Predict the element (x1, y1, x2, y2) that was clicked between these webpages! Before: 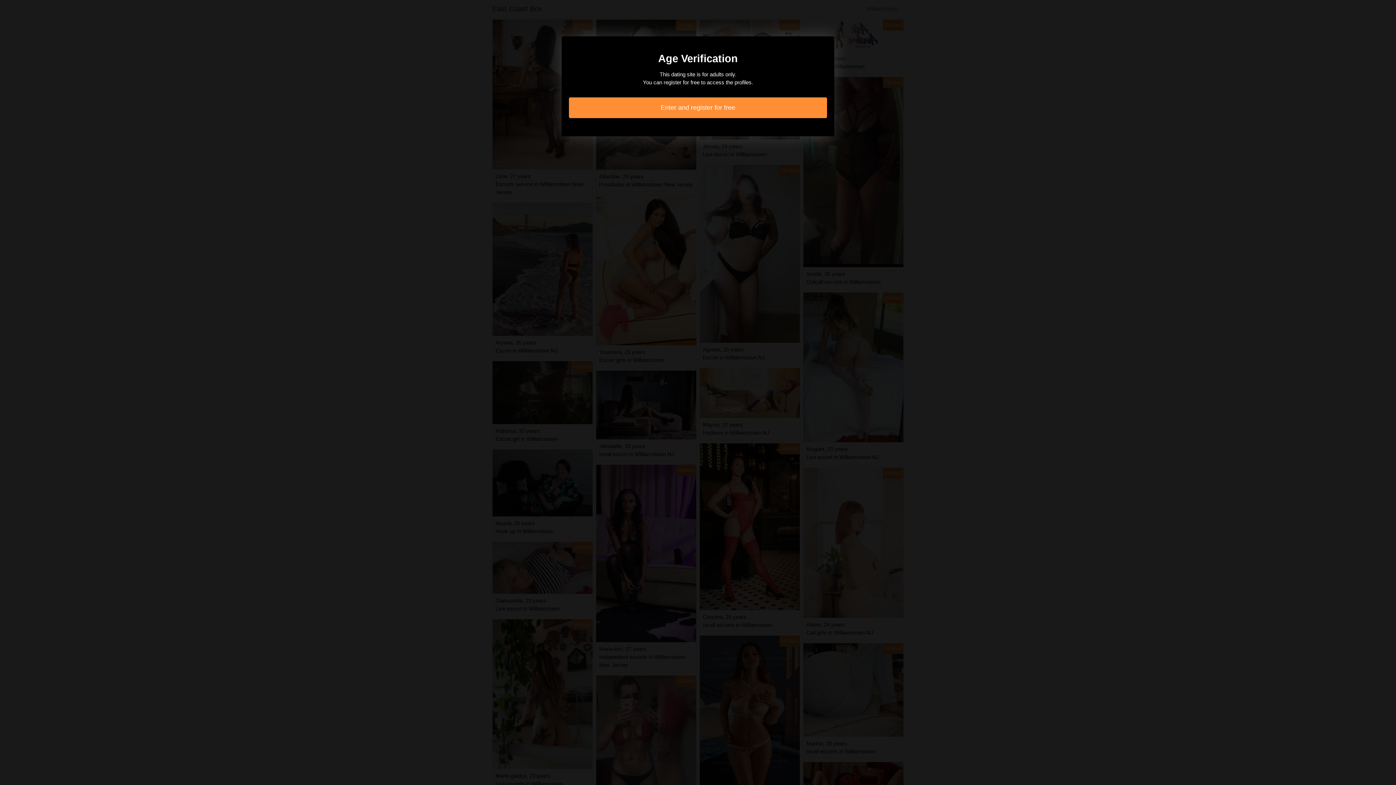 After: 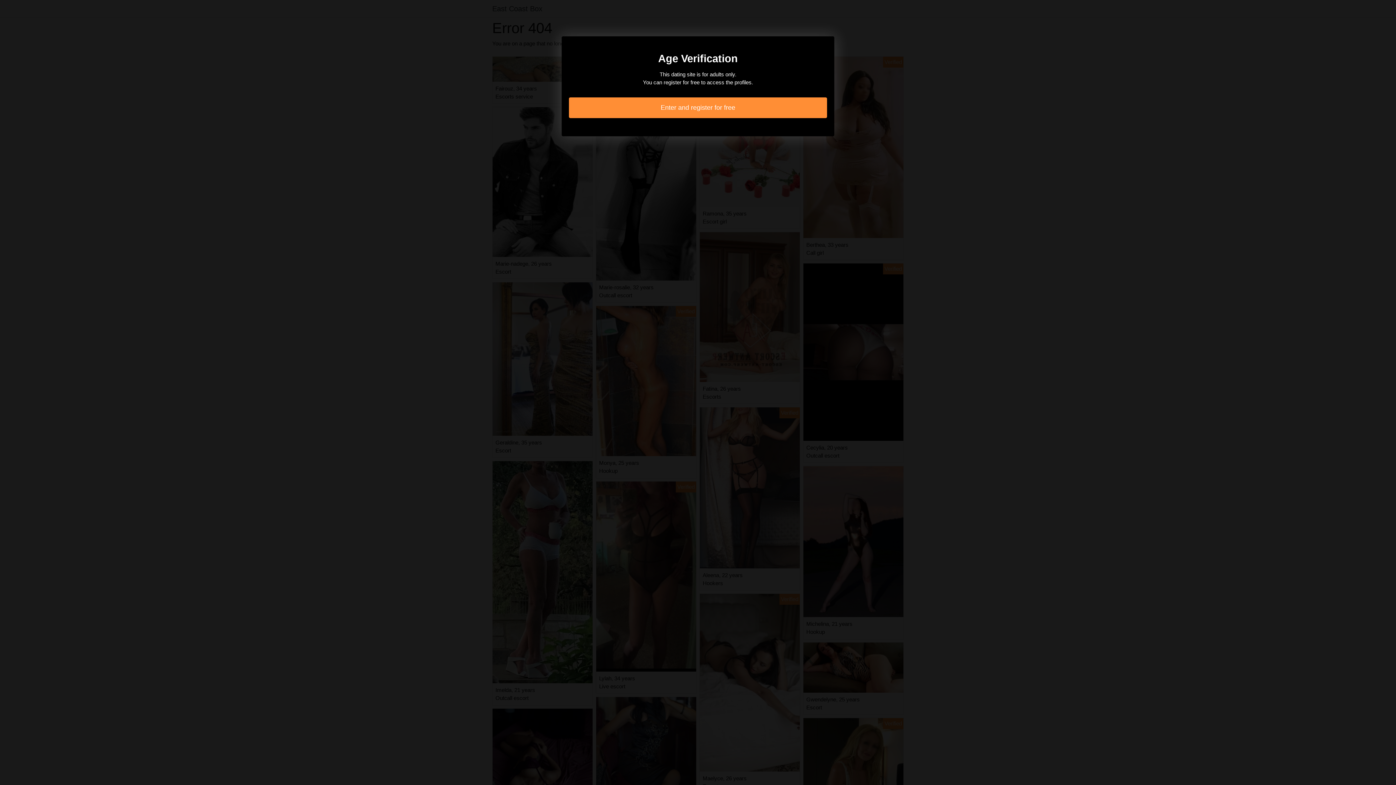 Action: bbox: (569, 97, 827, 118) label: Enter and register for free